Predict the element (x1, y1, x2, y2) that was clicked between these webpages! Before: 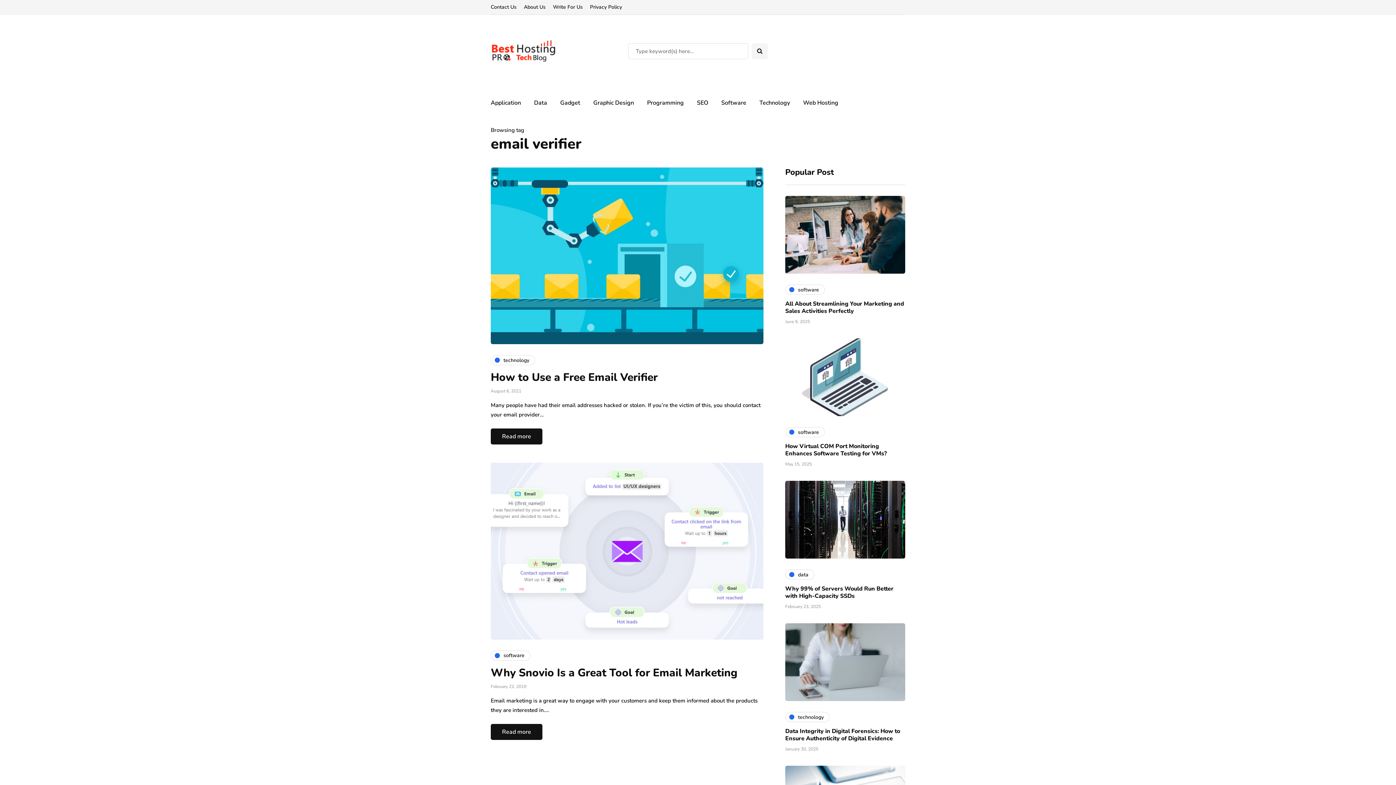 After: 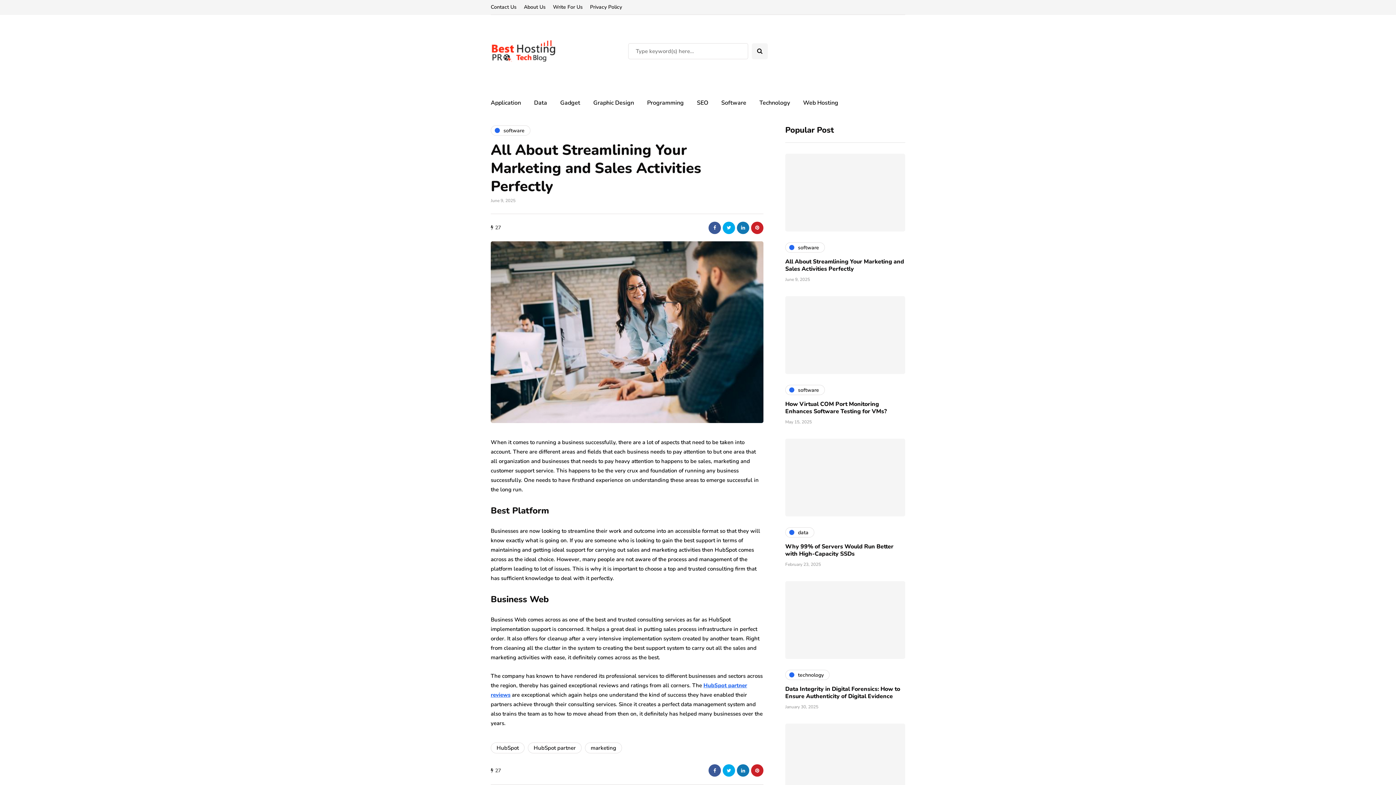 Action: label: All About Streamlining Your Marketing and Sales Activities Perfectly bbox: (785, 300, 904, 315)